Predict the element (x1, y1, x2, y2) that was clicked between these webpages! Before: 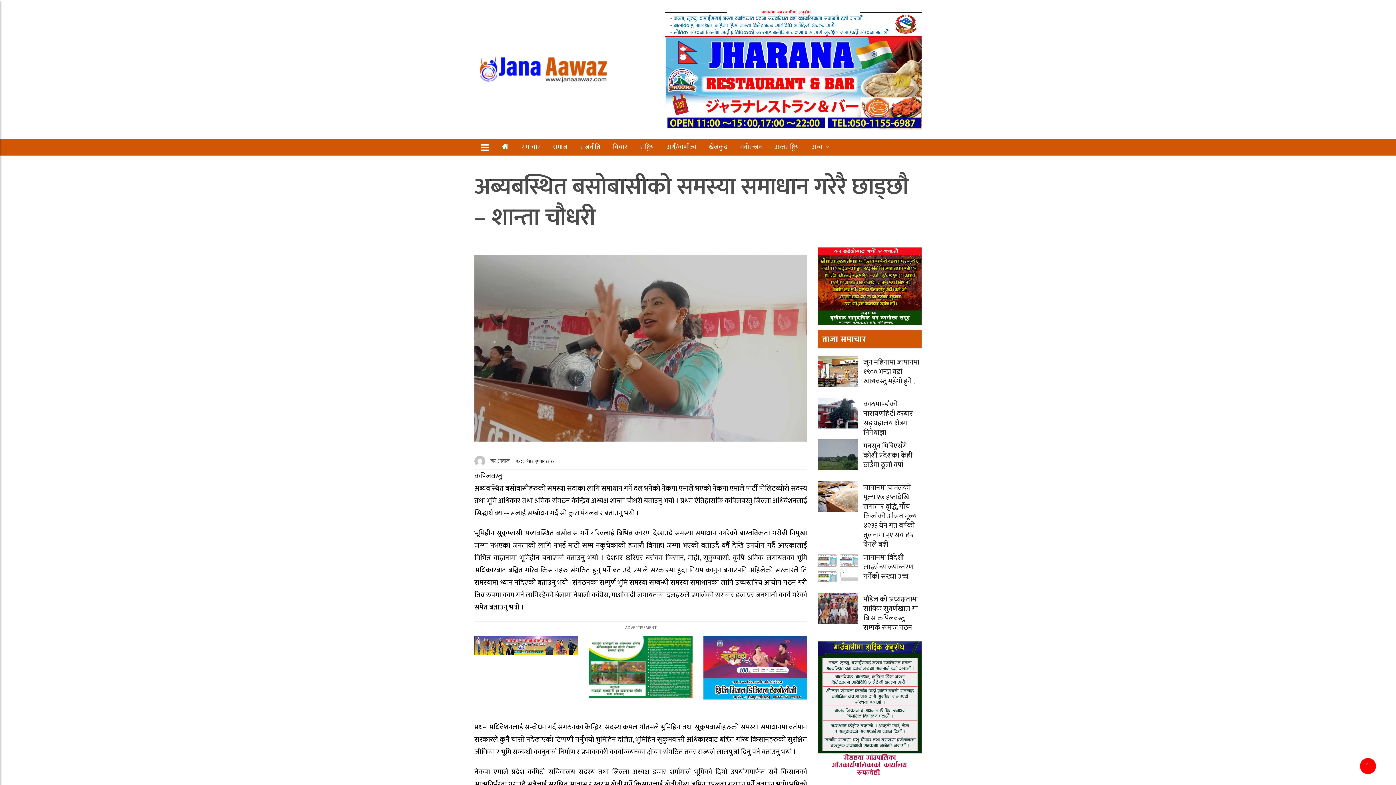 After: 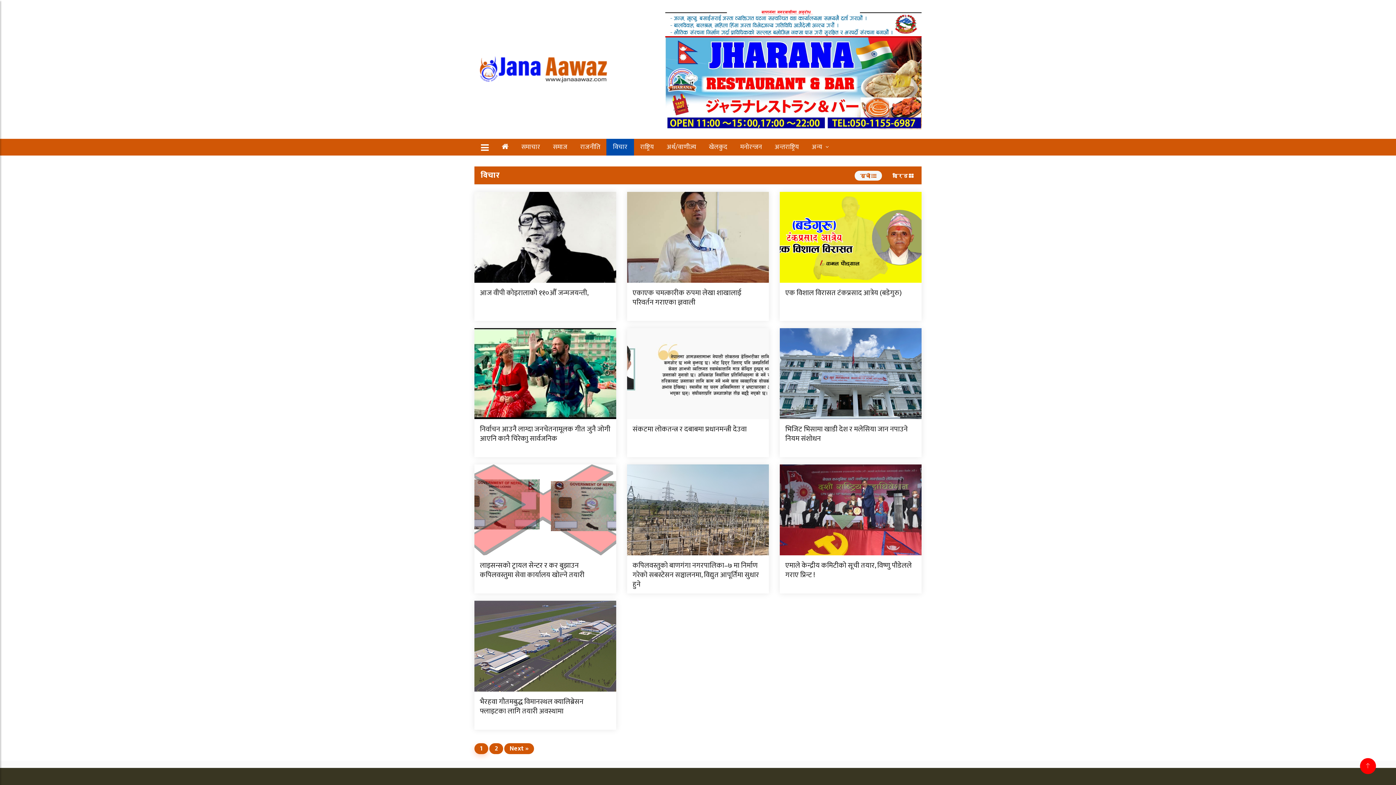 Action: bbox: (606, 138, 634, 155) label: विचार